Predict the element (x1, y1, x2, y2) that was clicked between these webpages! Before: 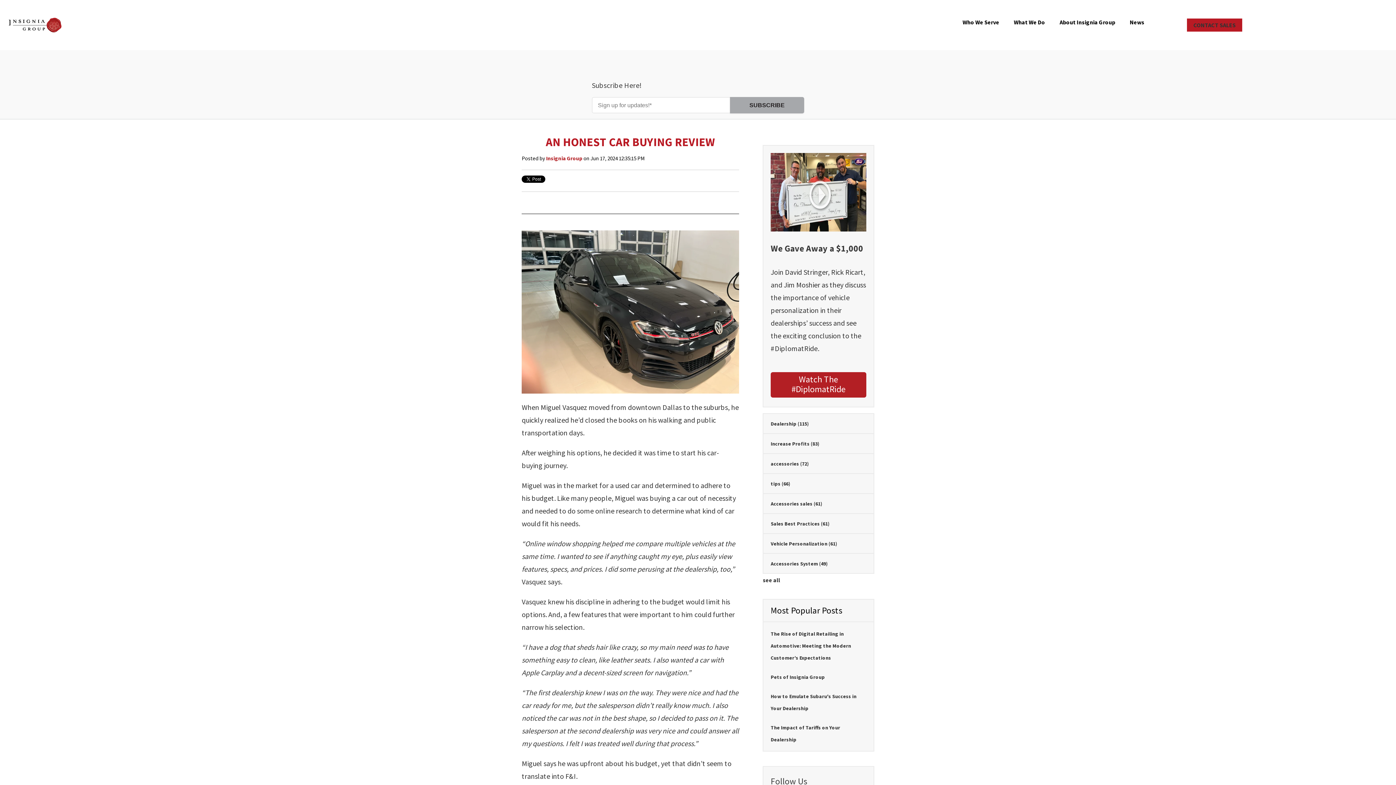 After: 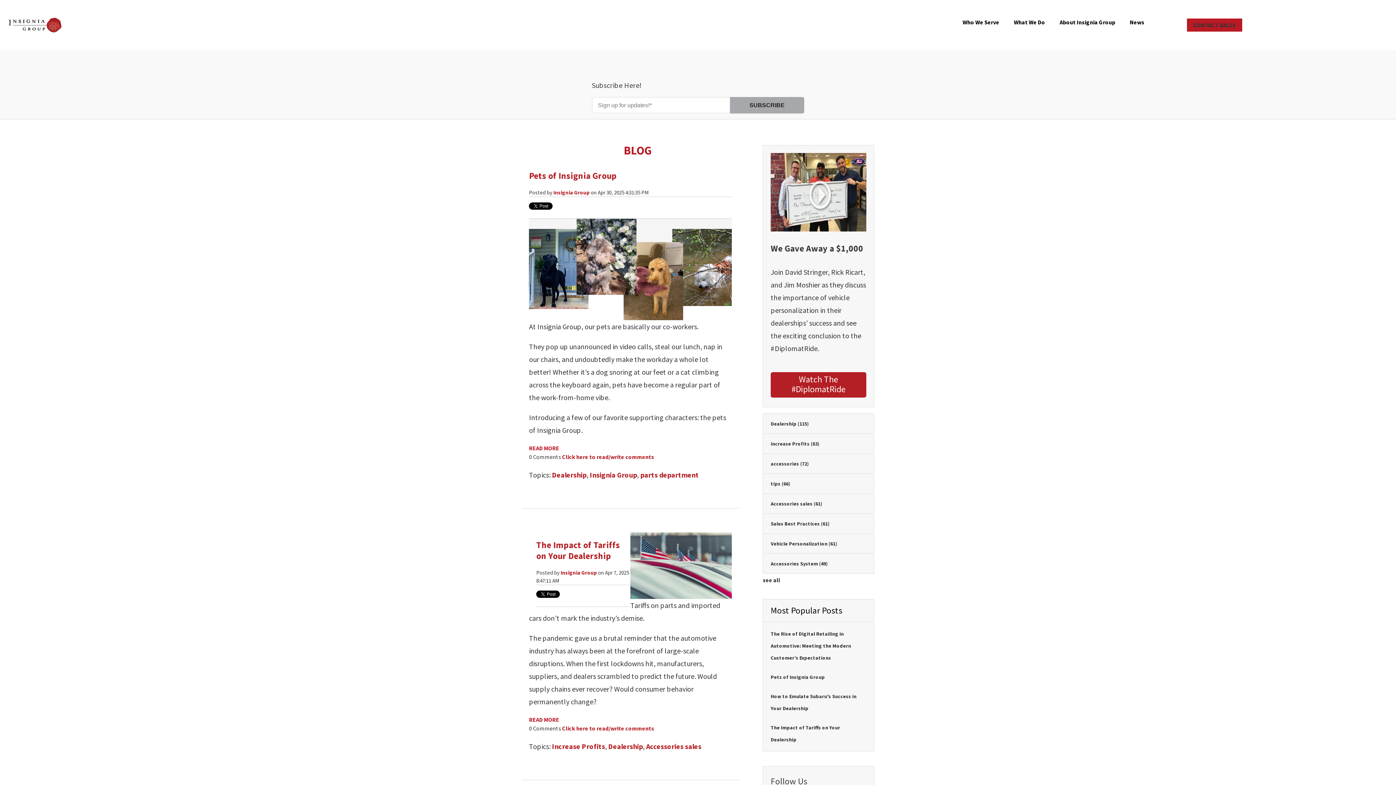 Action: label: Dealership (115) bbox: (770, 420, 809, 427)